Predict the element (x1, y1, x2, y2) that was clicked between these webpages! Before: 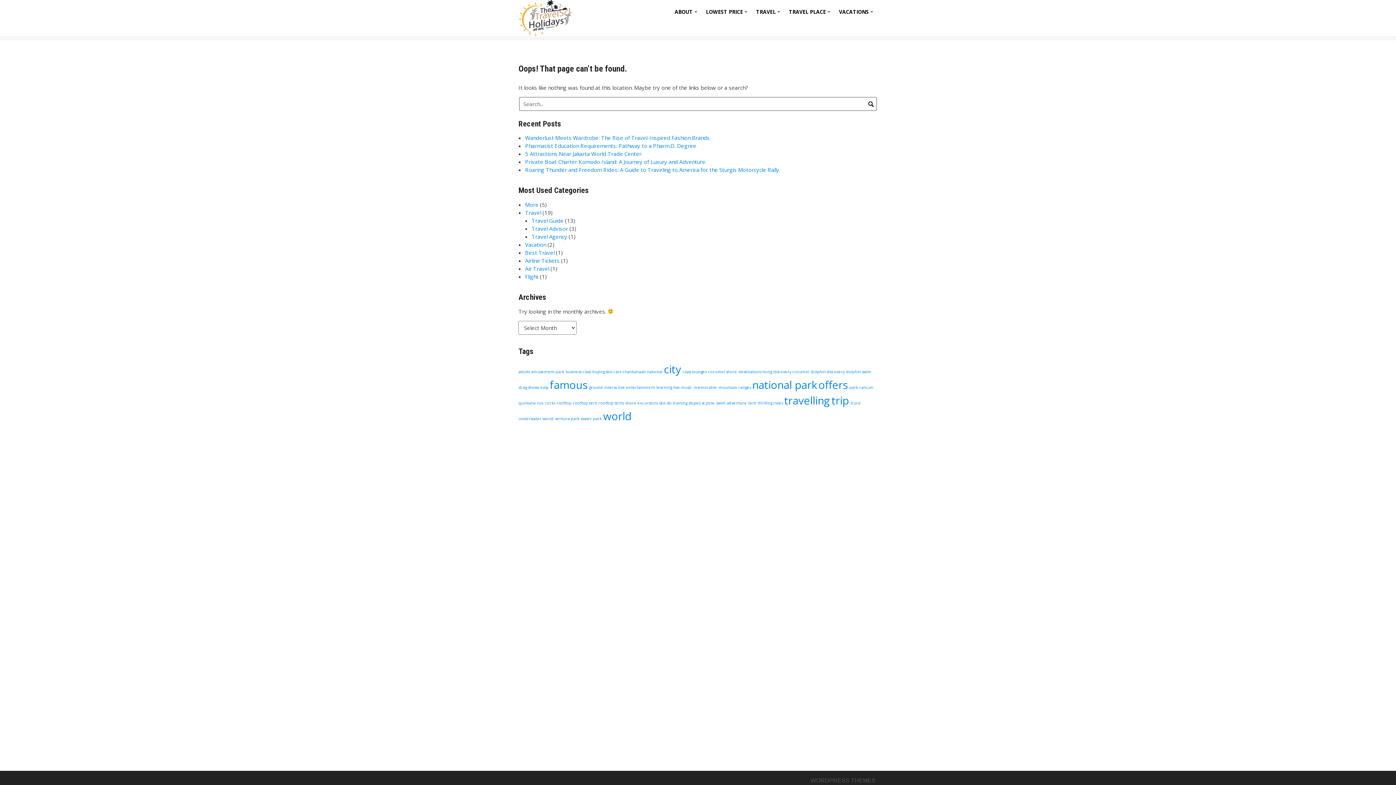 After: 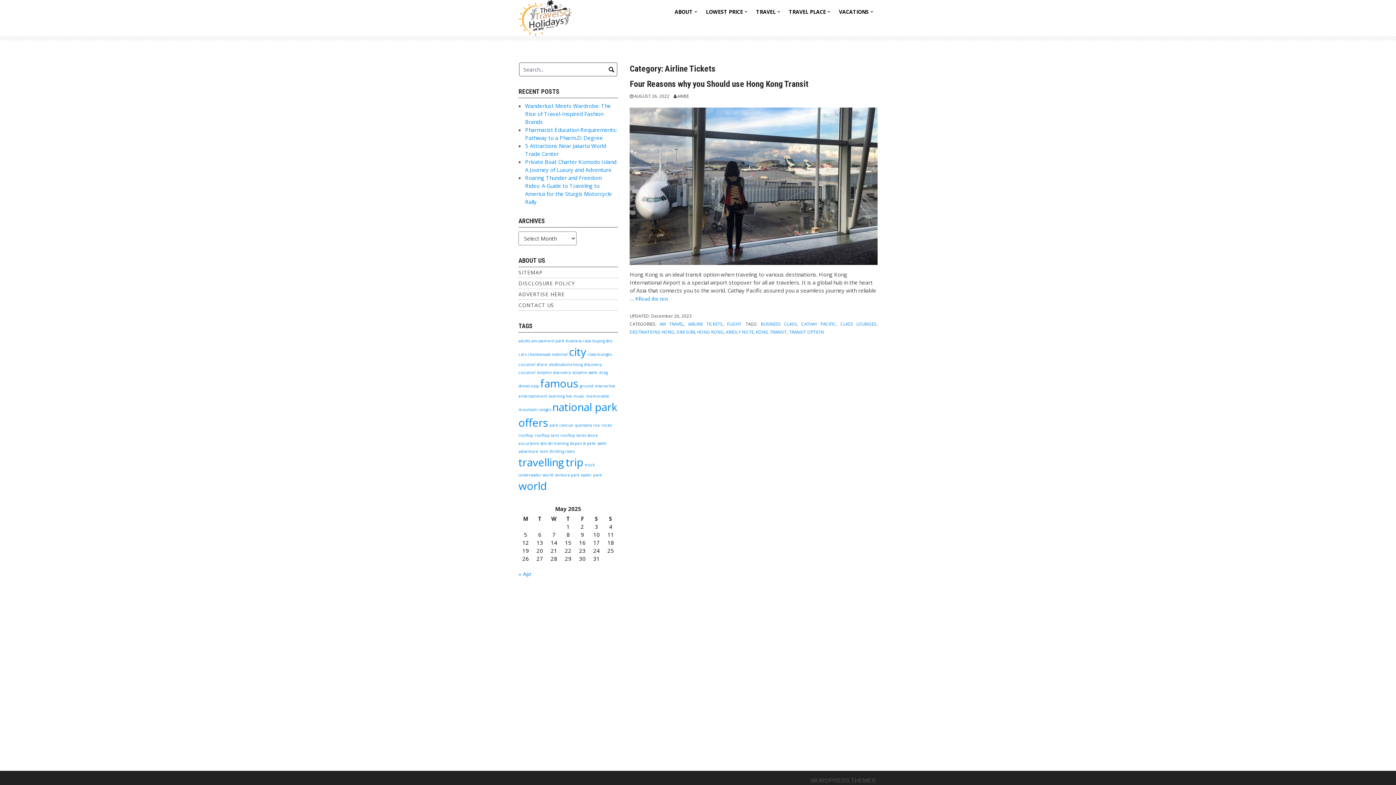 Action: bbox: (525, 257, 559, 264) label: Airline Tickets